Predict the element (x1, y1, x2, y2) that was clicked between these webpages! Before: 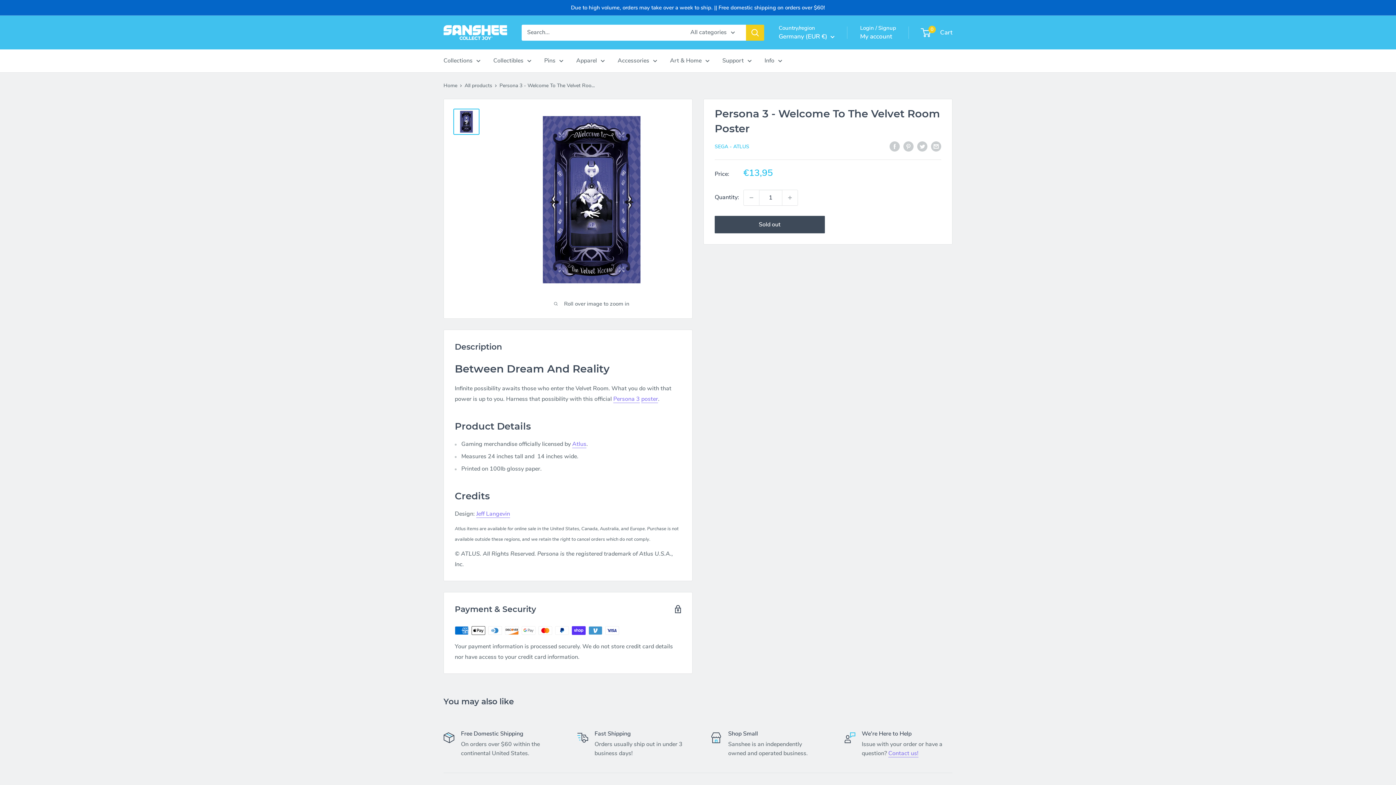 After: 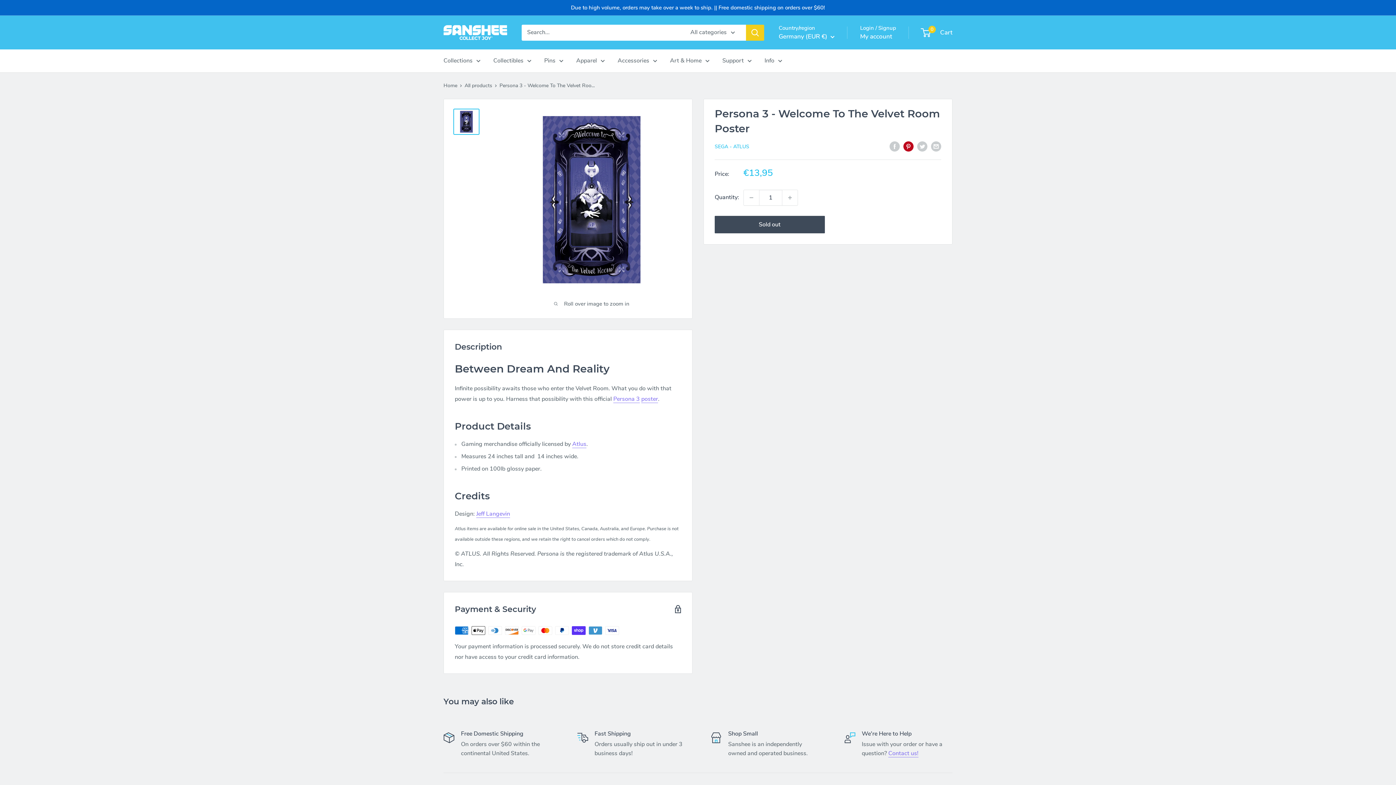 Action: bbox: (903, 141, 913, 151) label: Pin on Pinterest